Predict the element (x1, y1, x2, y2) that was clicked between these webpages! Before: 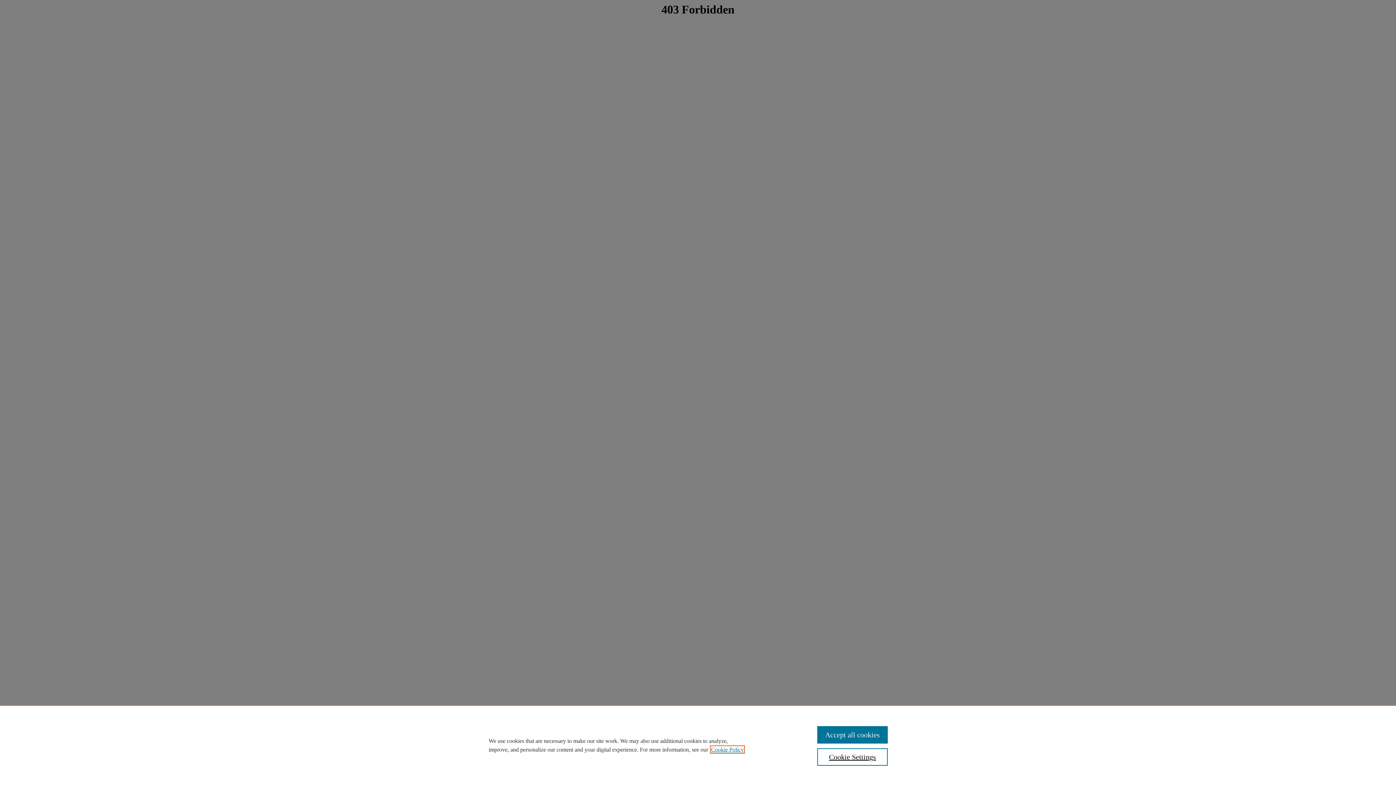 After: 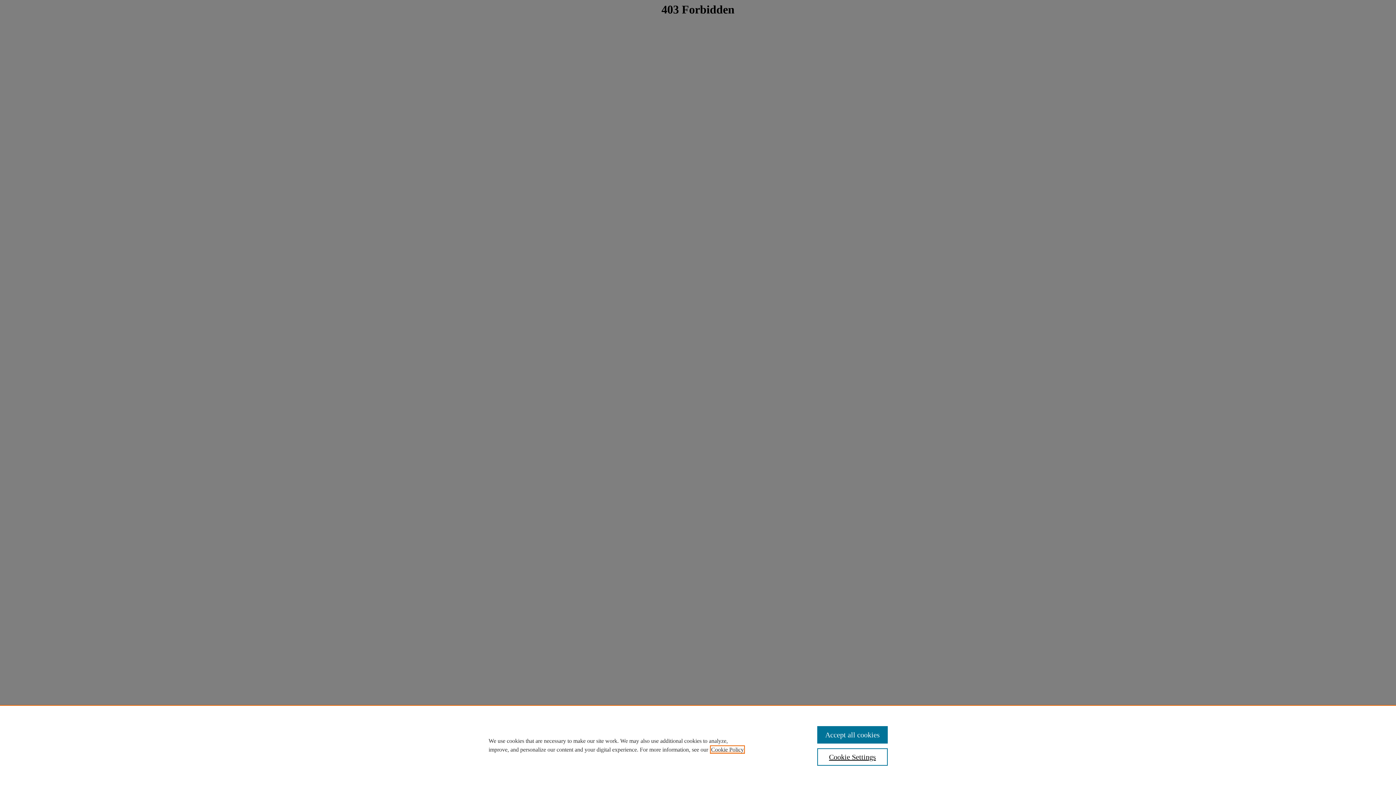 Action: label: , opens in a new tab bbox: (711, 746, 744, 753)